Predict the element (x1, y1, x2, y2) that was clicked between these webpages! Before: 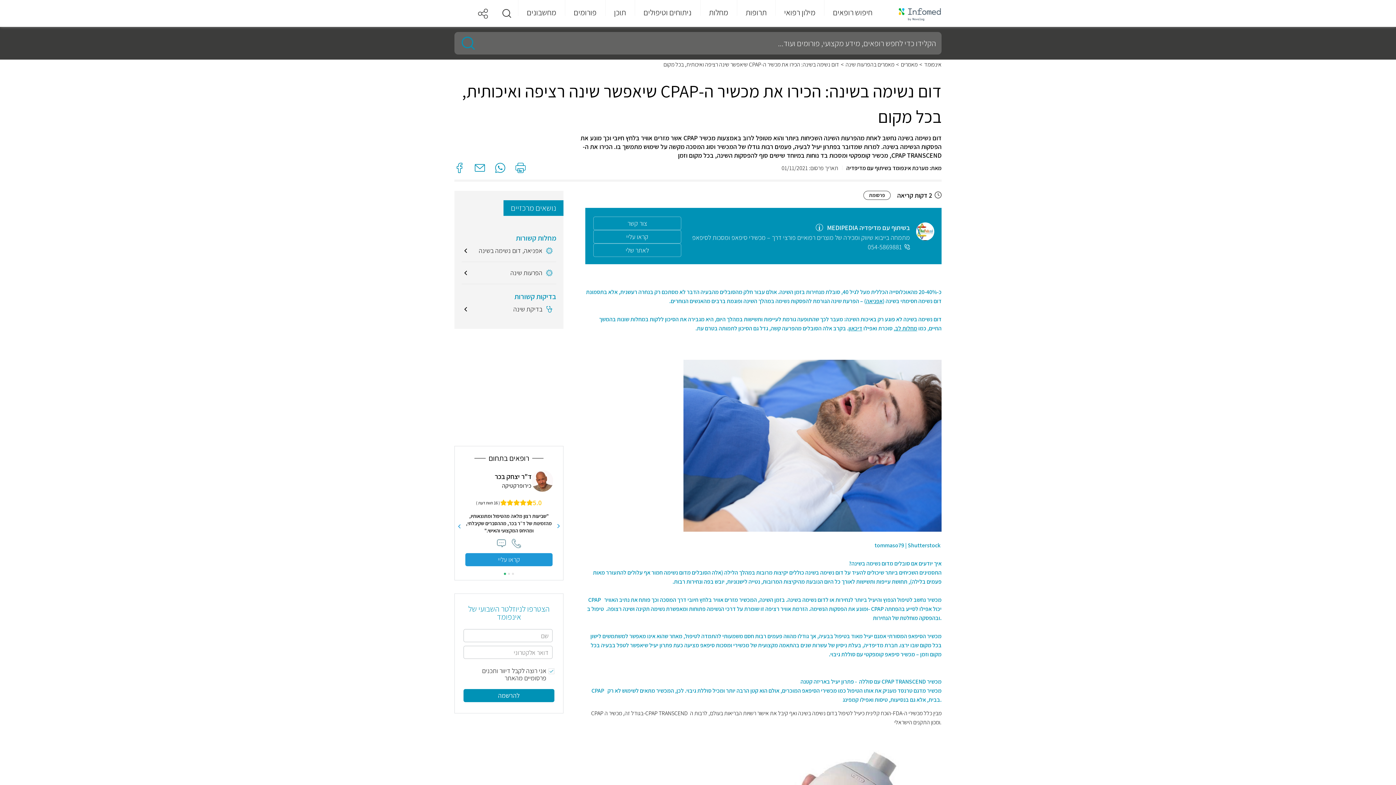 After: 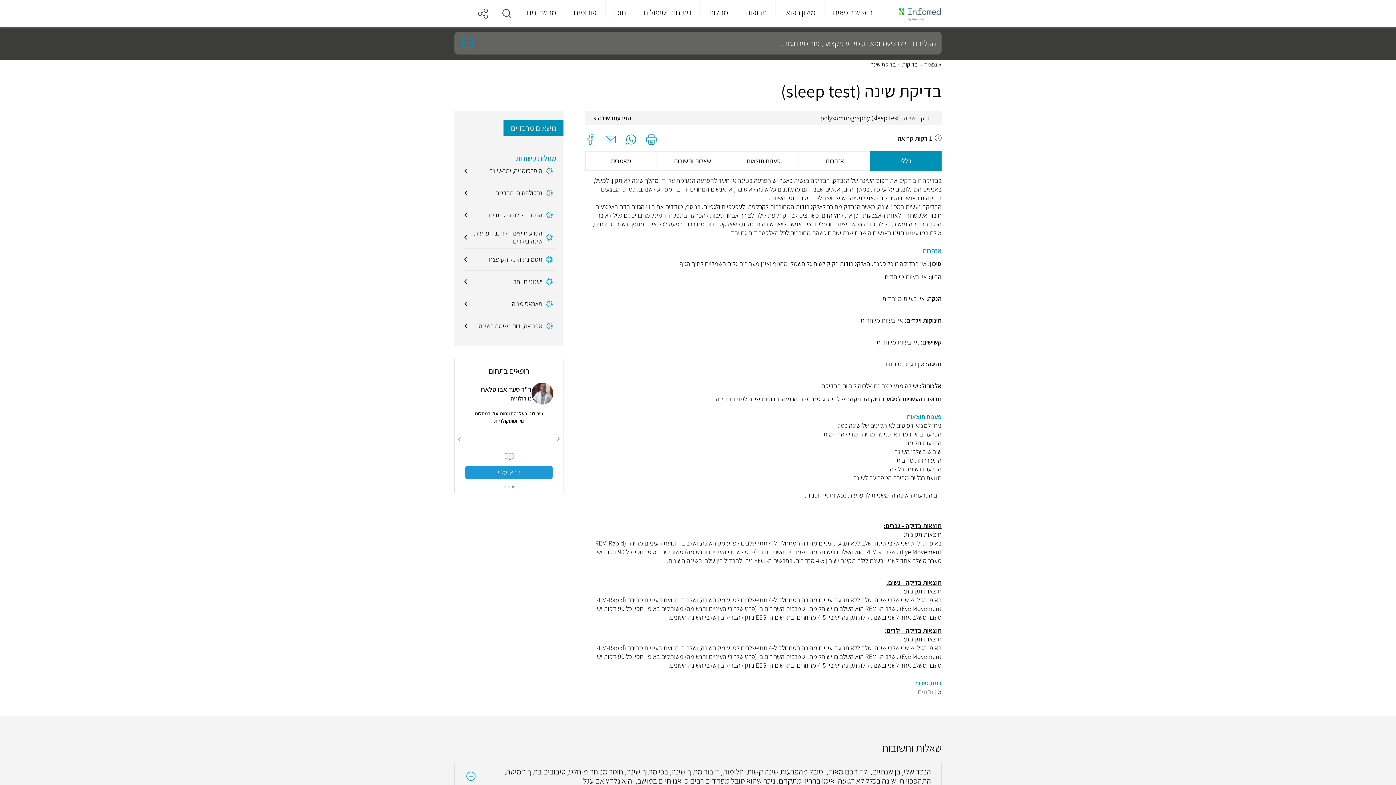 Action: bbox: (463, 298, 556, 320) label: בדיקת שינה